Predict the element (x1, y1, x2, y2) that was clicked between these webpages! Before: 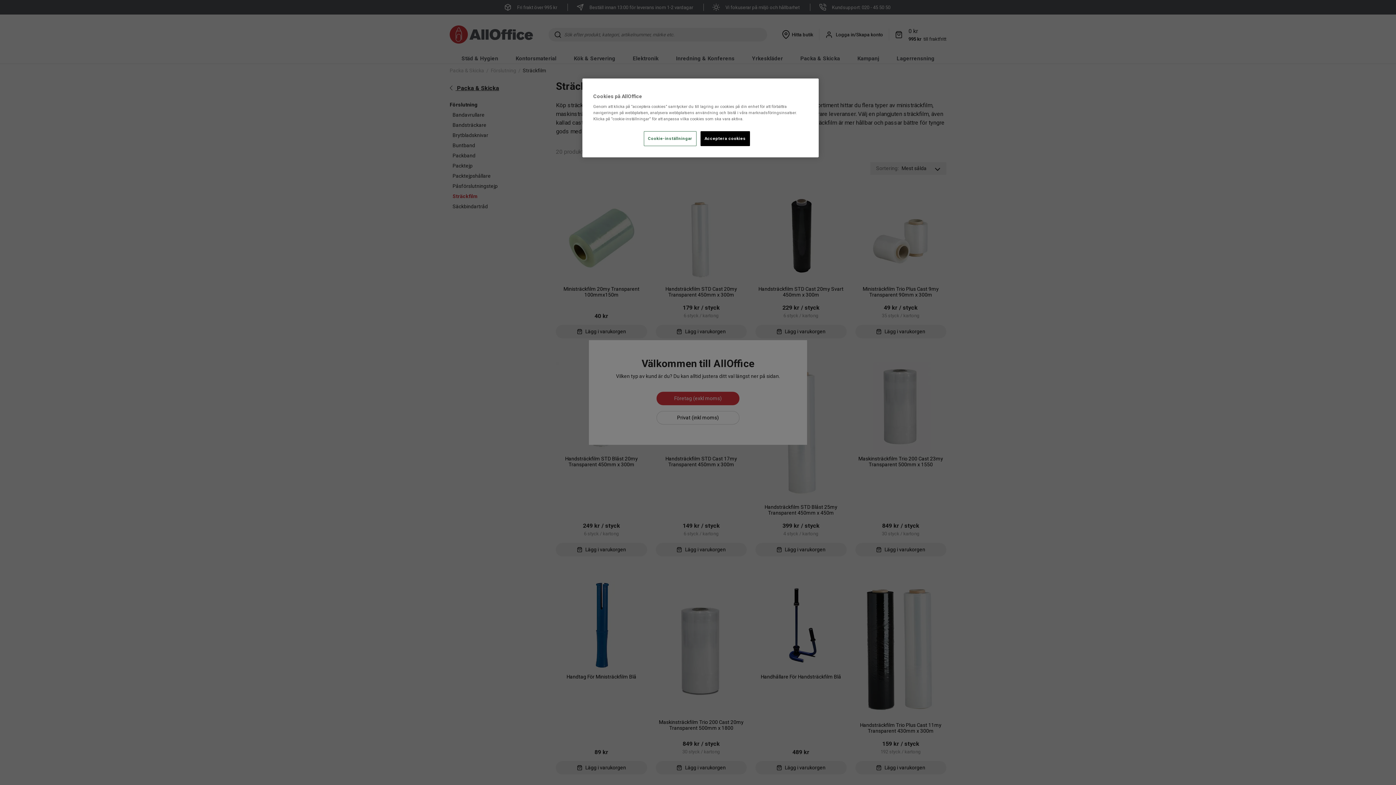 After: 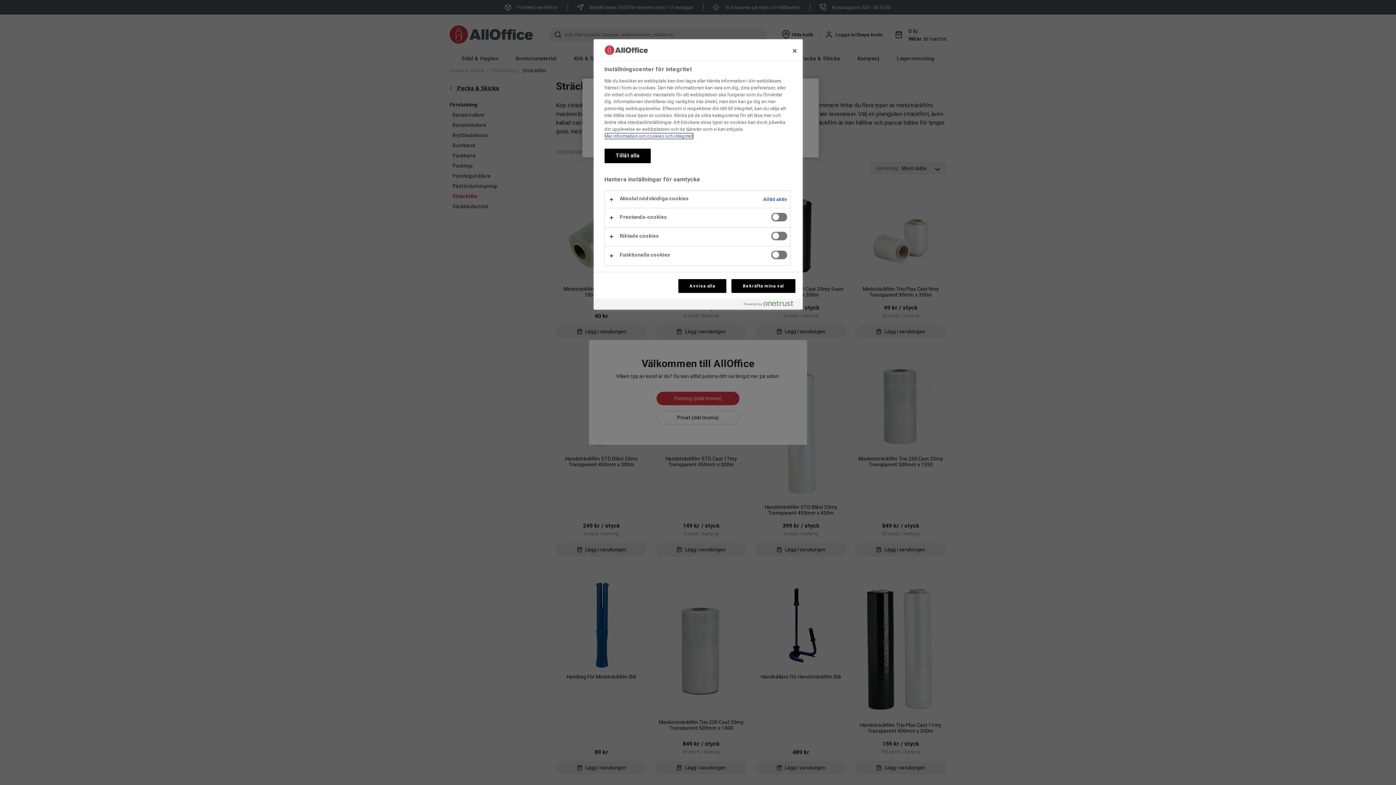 Action: label: Cookie-inställningar bbox: (644, 131, 696, 146)